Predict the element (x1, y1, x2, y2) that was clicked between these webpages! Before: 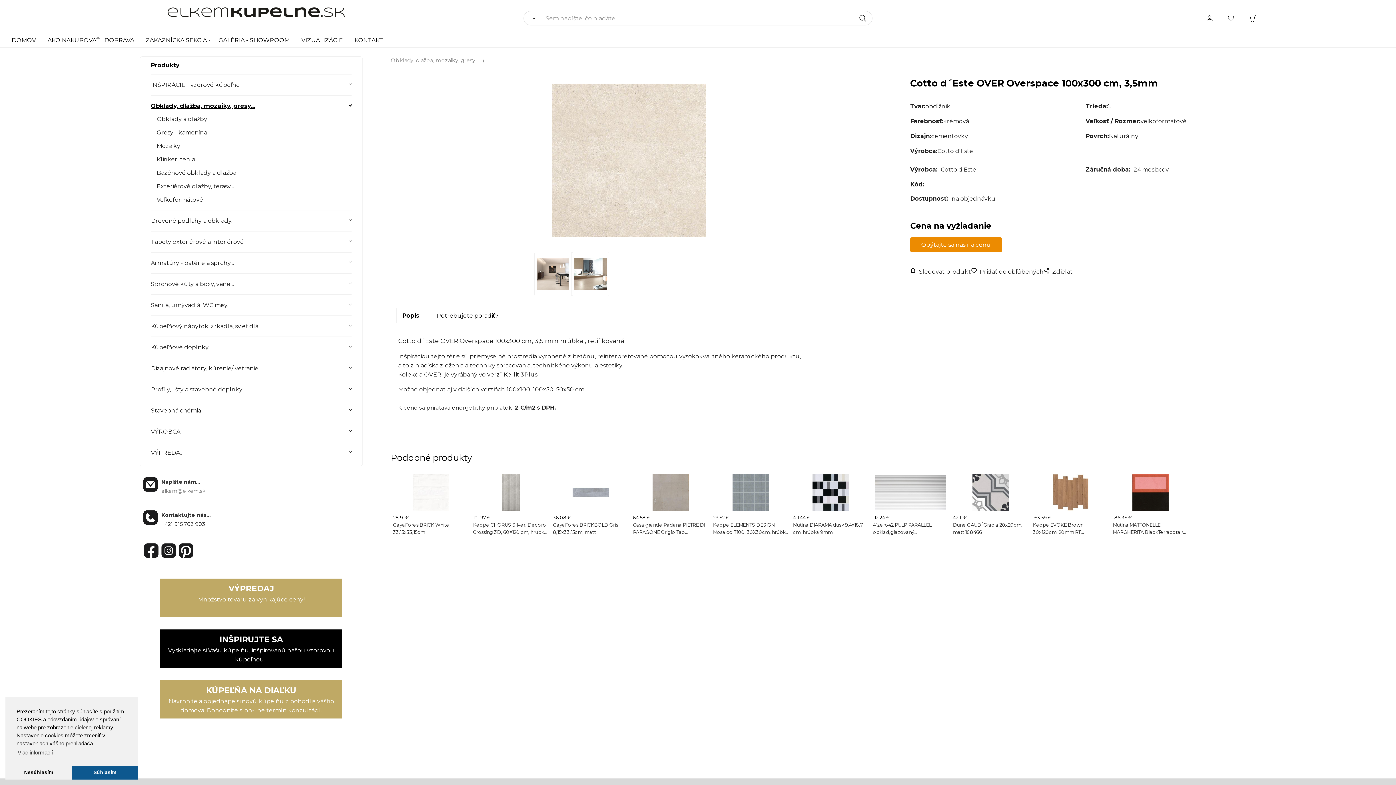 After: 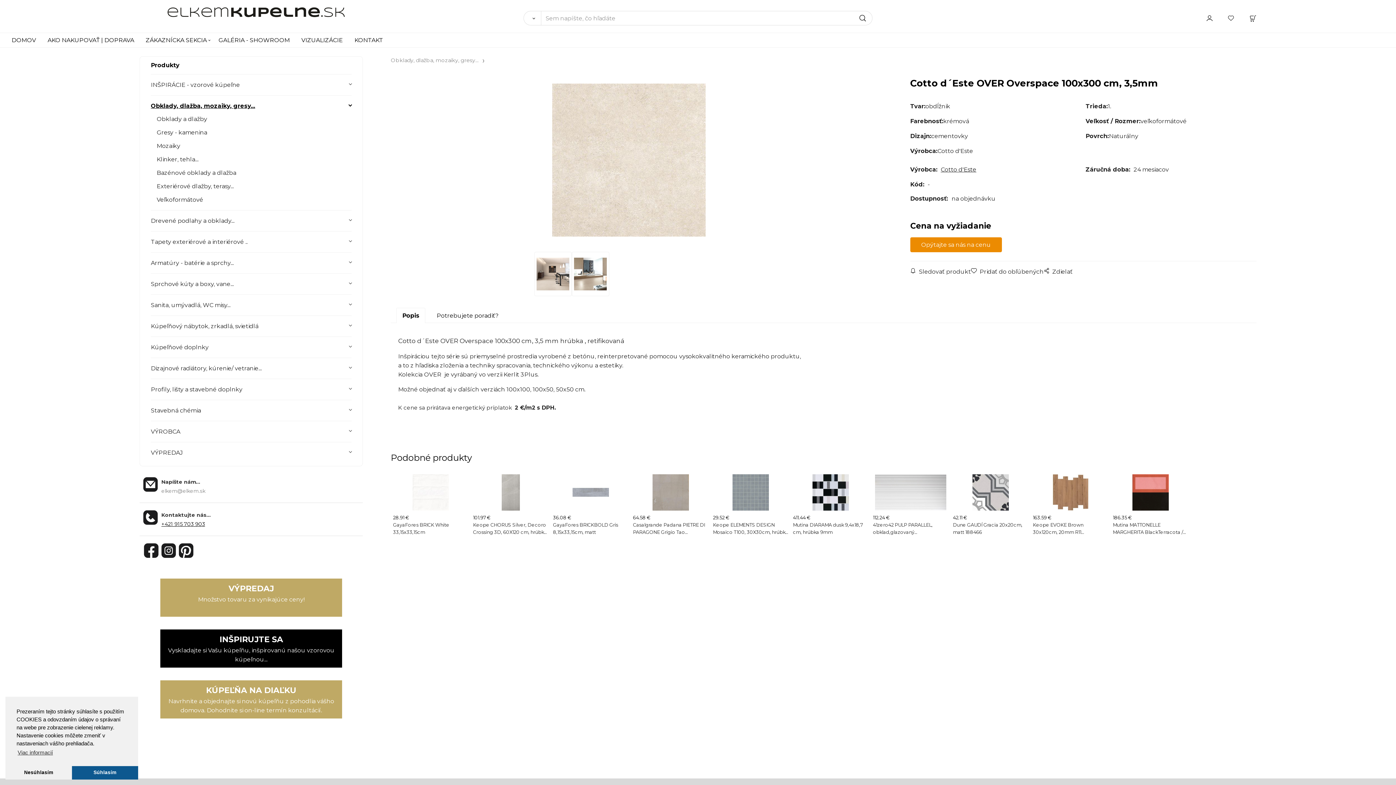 Action: bbox: (161, 521, 205, 527) label: +421 915 703 903